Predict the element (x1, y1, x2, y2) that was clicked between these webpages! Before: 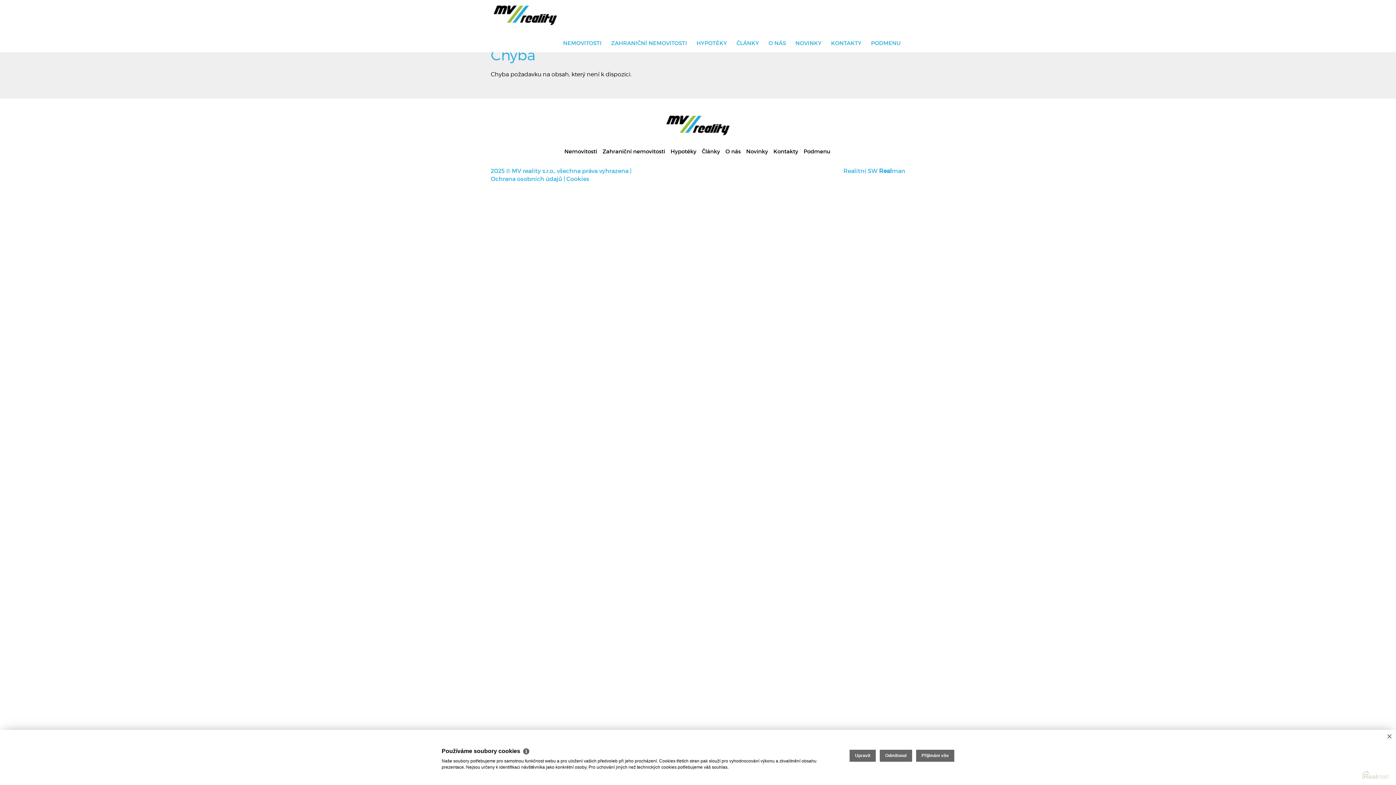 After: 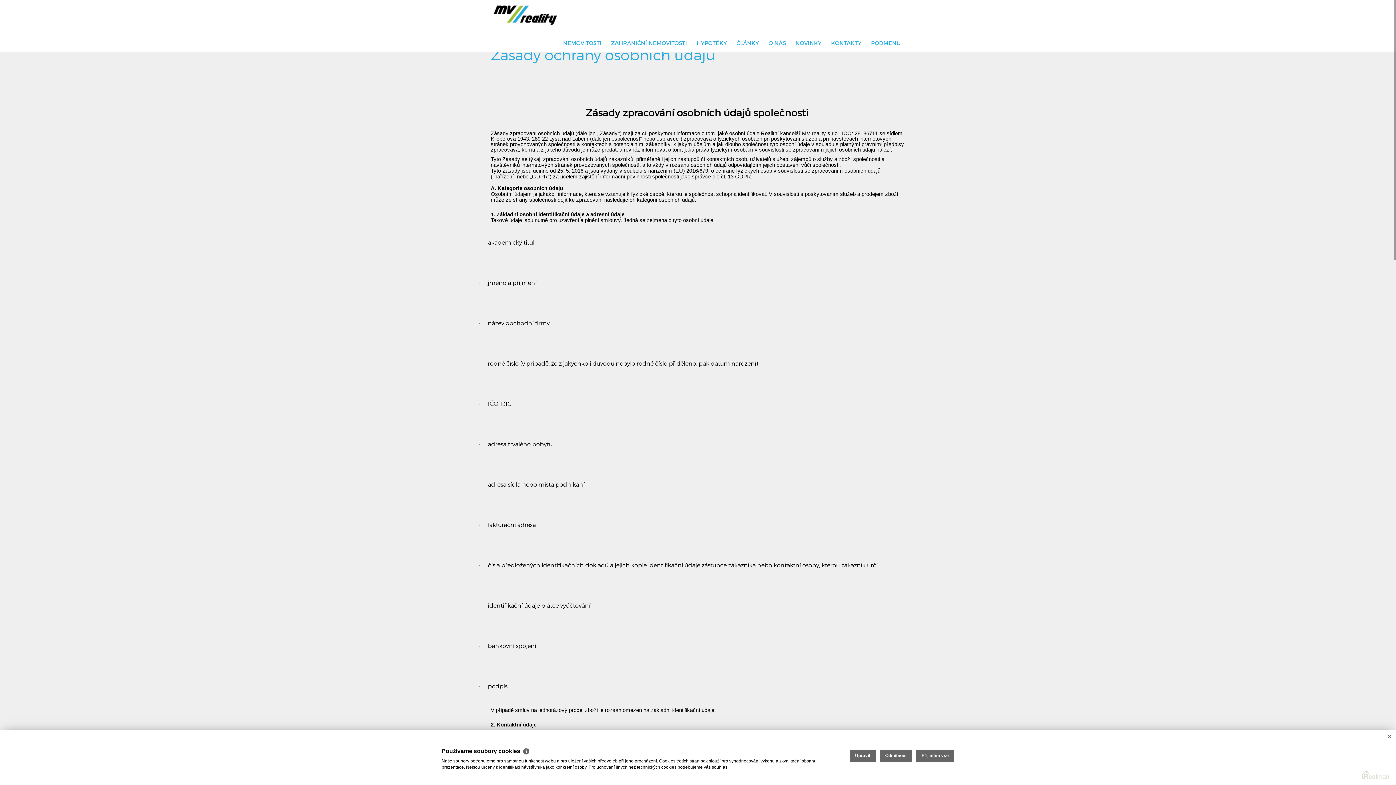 Action: label: Ochrana osobních údajů bbox: (490, 175, 562, 182)